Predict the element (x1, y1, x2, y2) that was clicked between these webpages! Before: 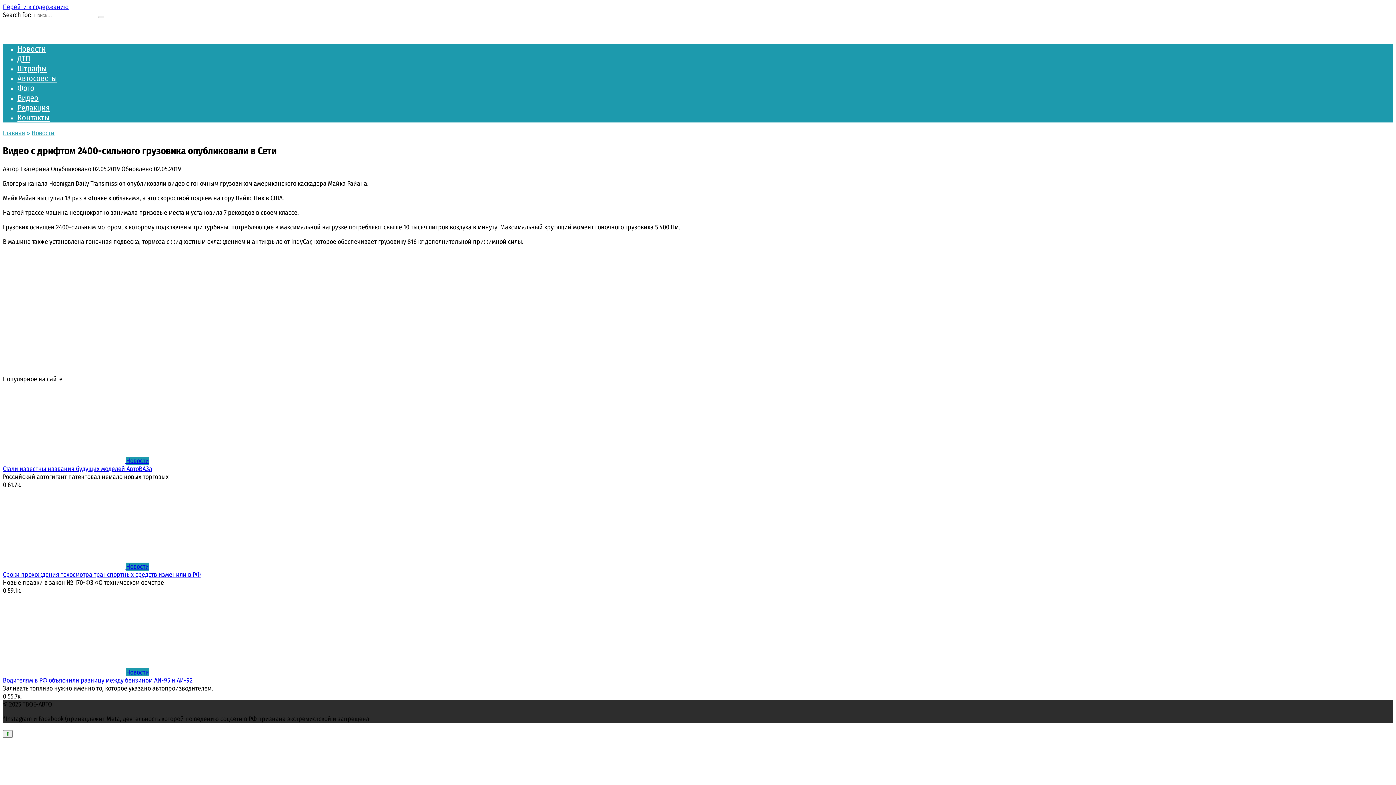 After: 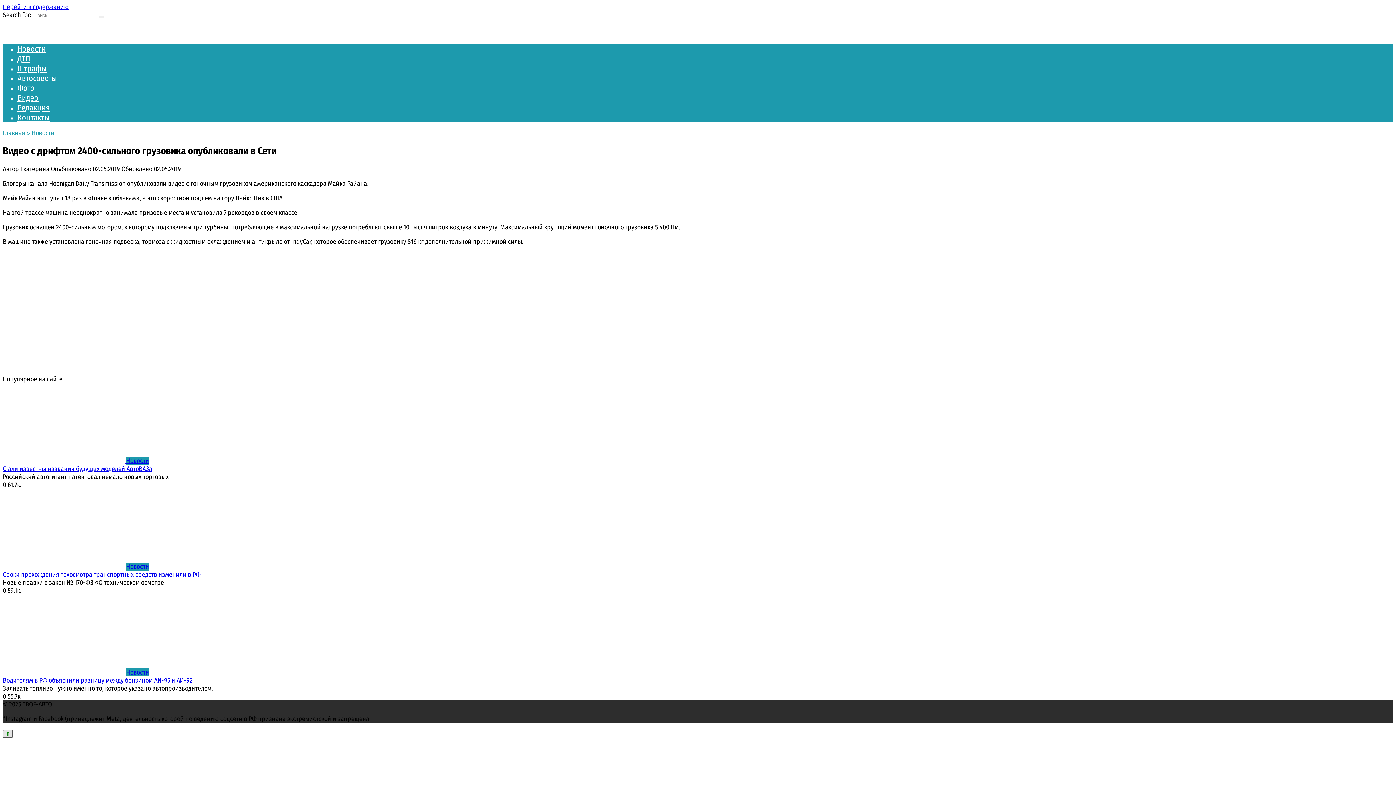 Action: bbox: (2, 730, 12, 738)